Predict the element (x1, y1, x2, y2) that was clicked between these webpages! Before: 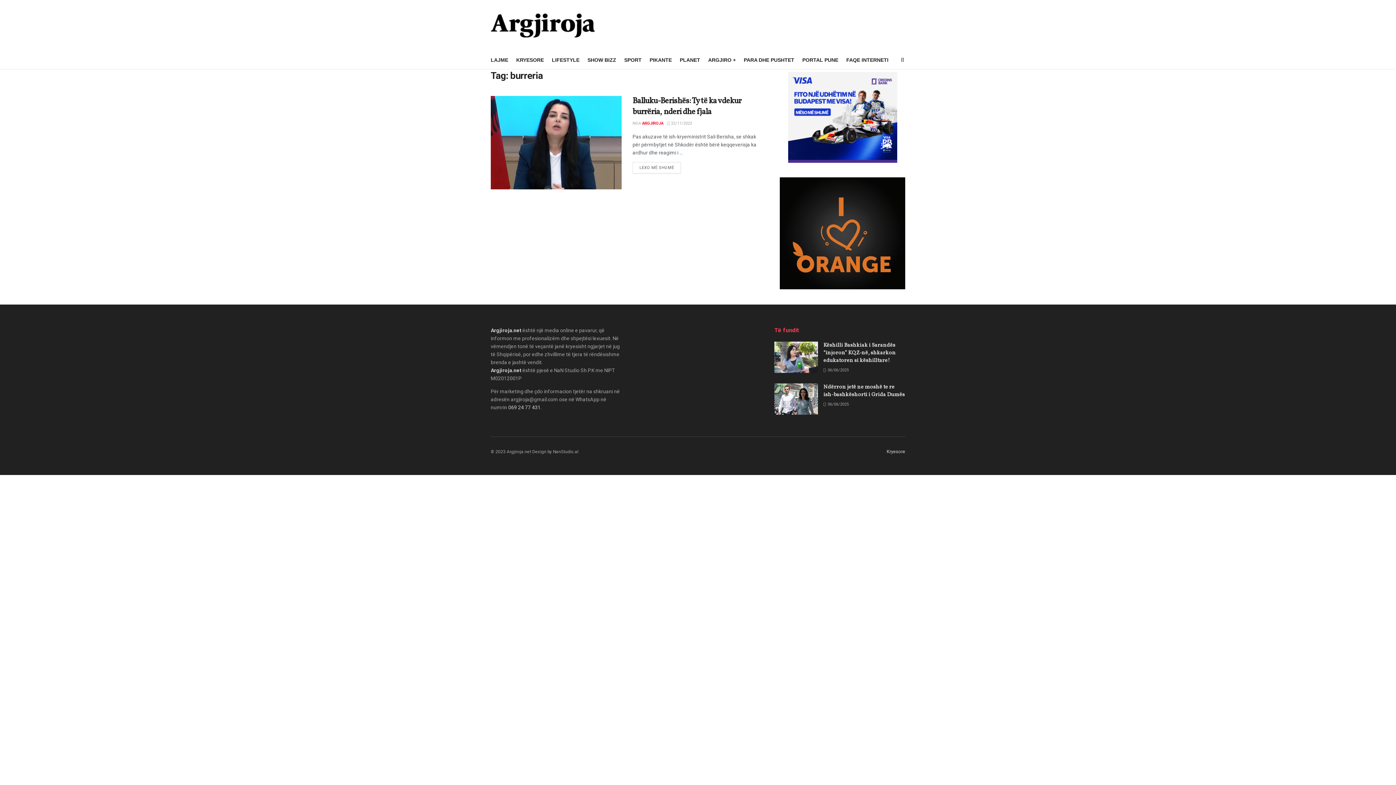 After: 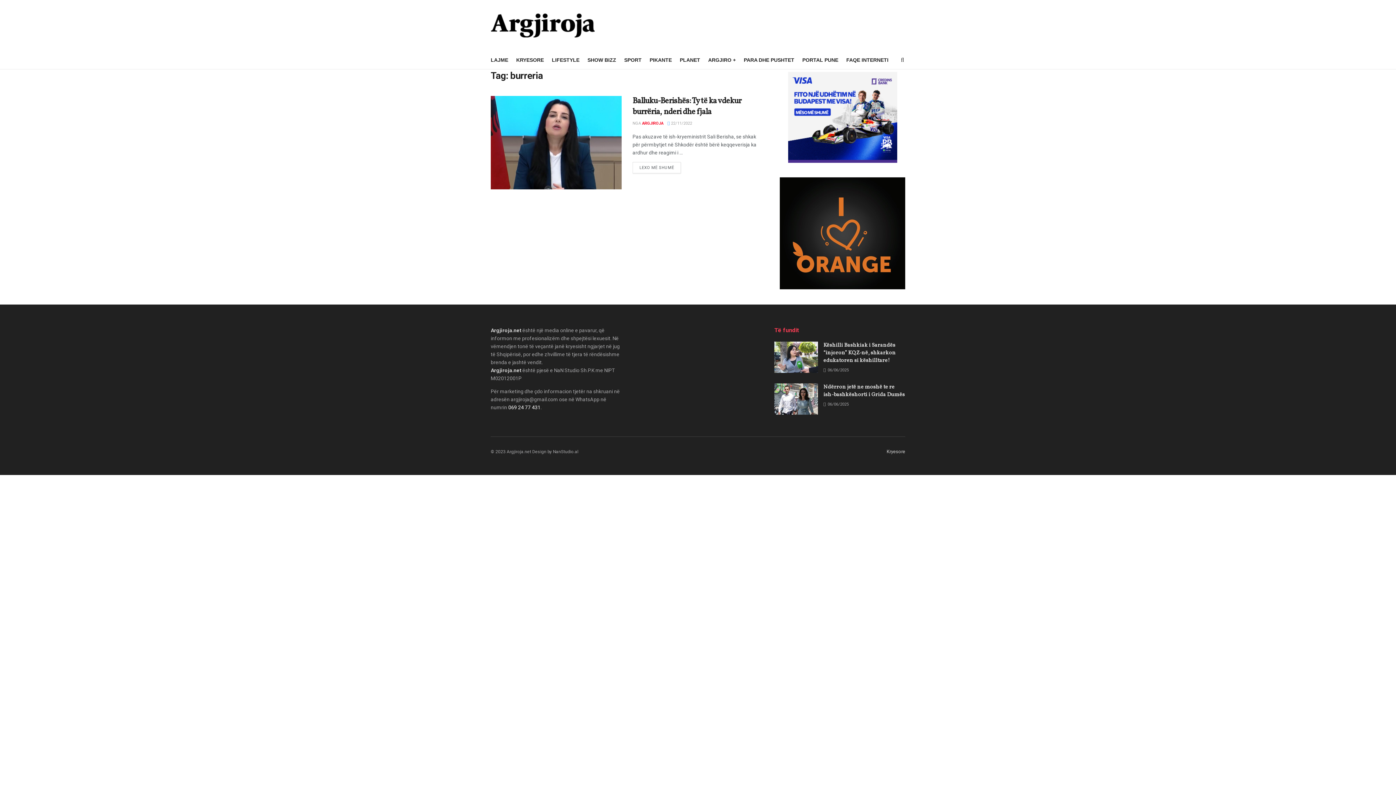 Action: bbox: (508, 404, 540, 410) label: 069 24 77 431